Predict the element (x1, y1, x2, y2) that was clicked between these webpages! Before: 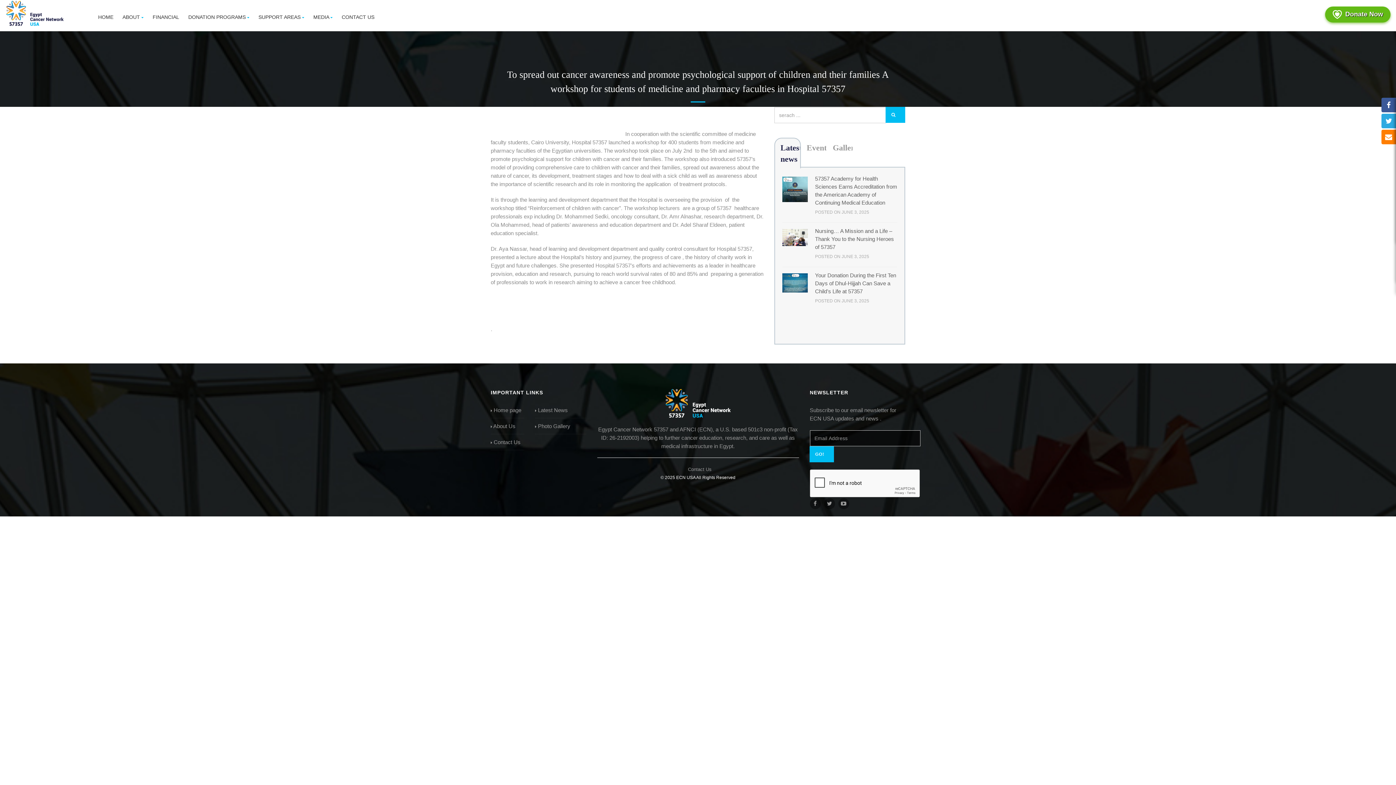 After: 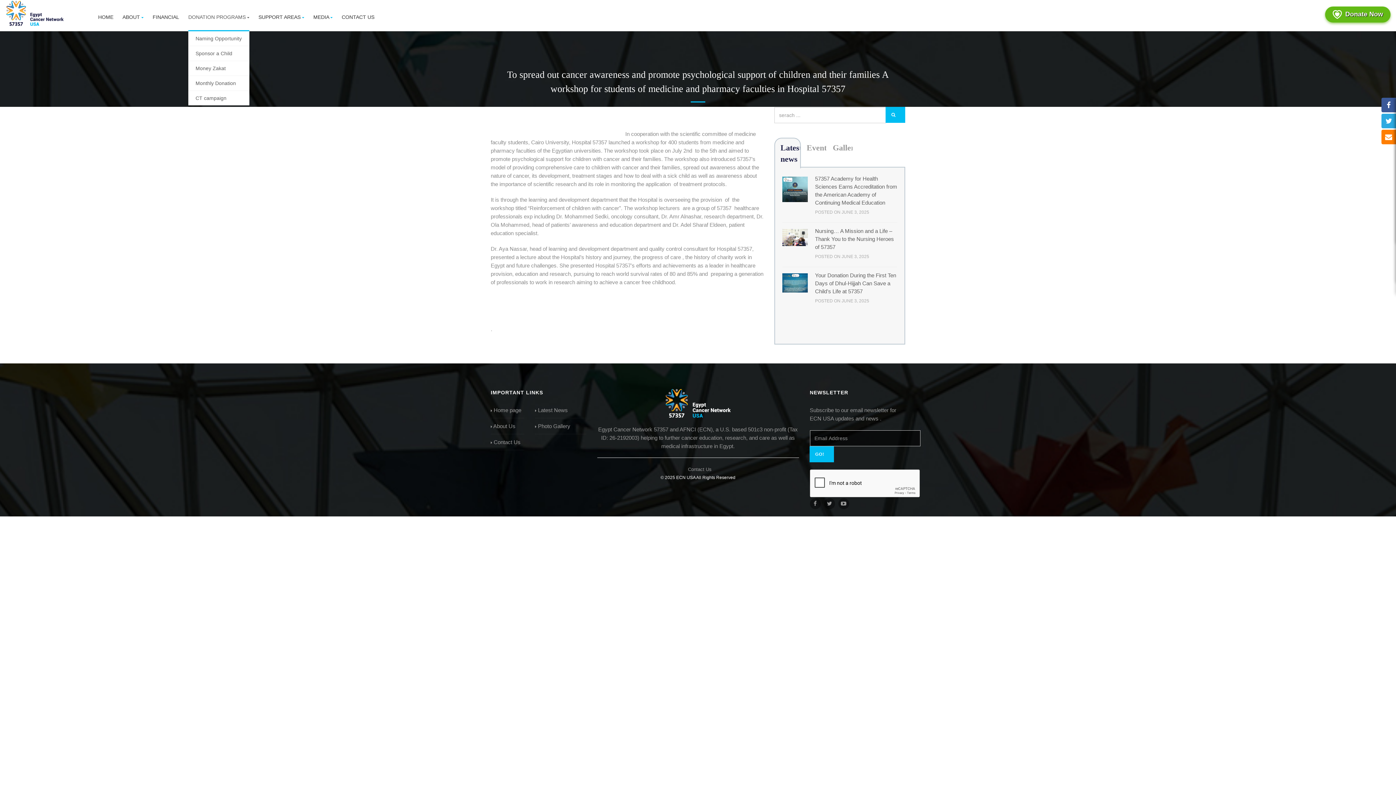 Action: bbox: (188, 8, 249, 26) label: DONATION PROGRAMS 